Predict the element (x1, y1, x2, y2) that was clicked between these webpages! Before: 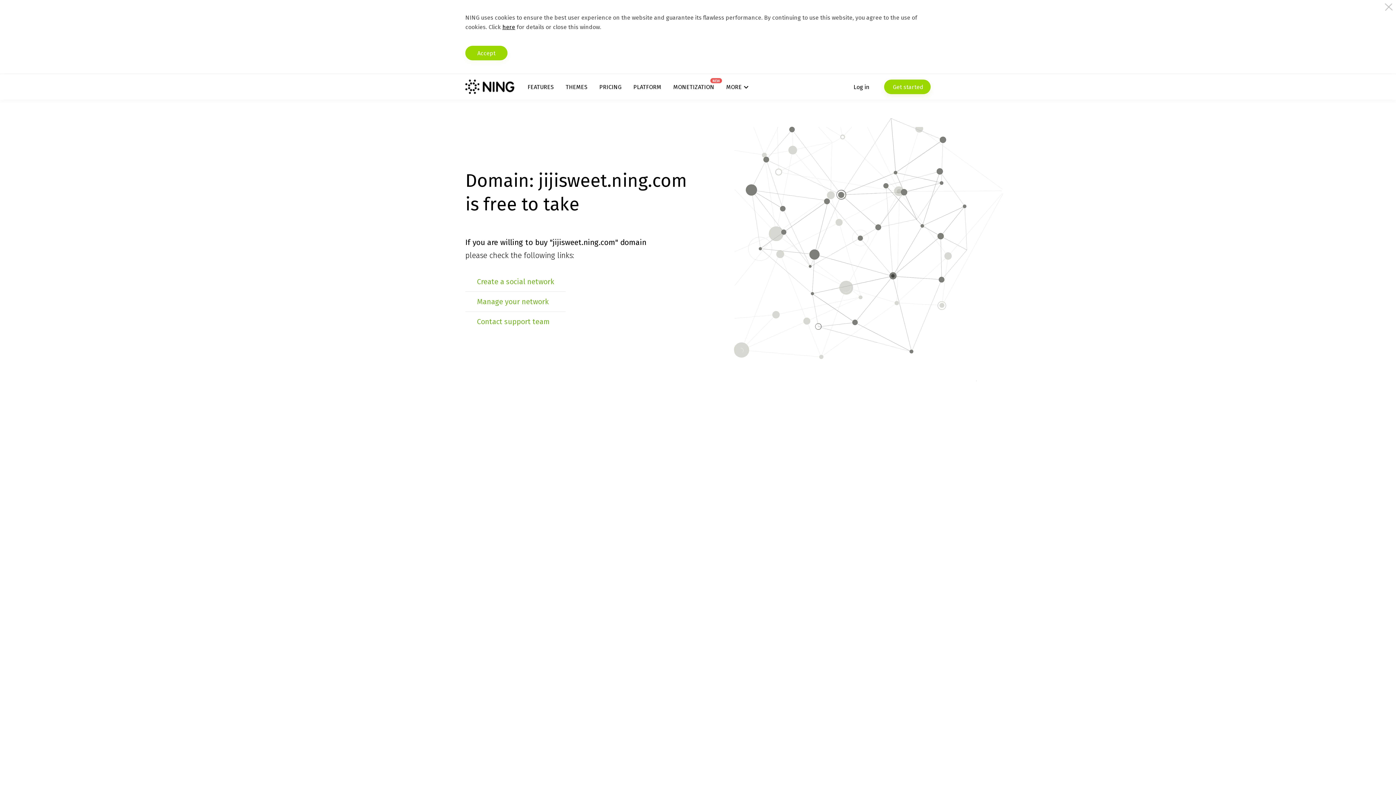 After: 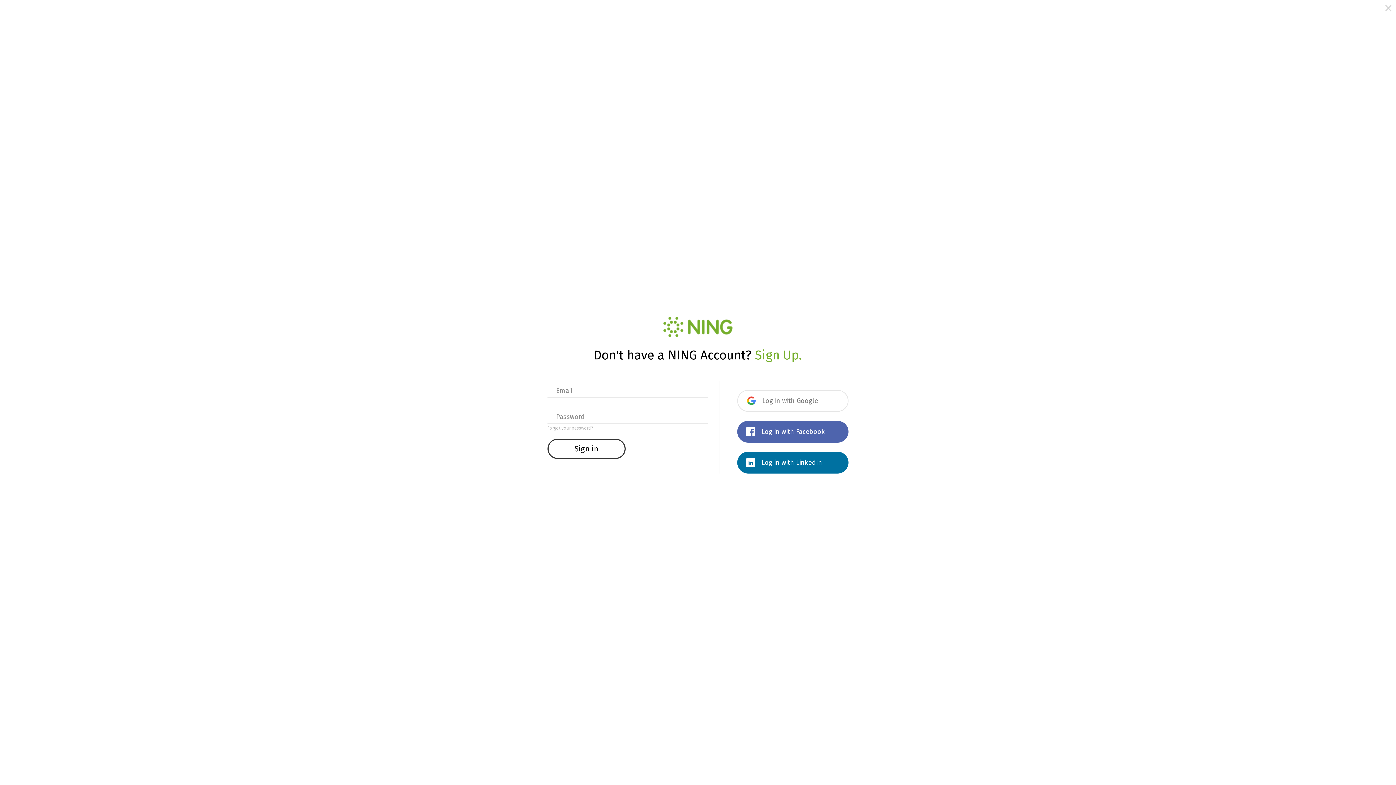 Action: bbox: (477, 297, 548, 306) label: Manage your network